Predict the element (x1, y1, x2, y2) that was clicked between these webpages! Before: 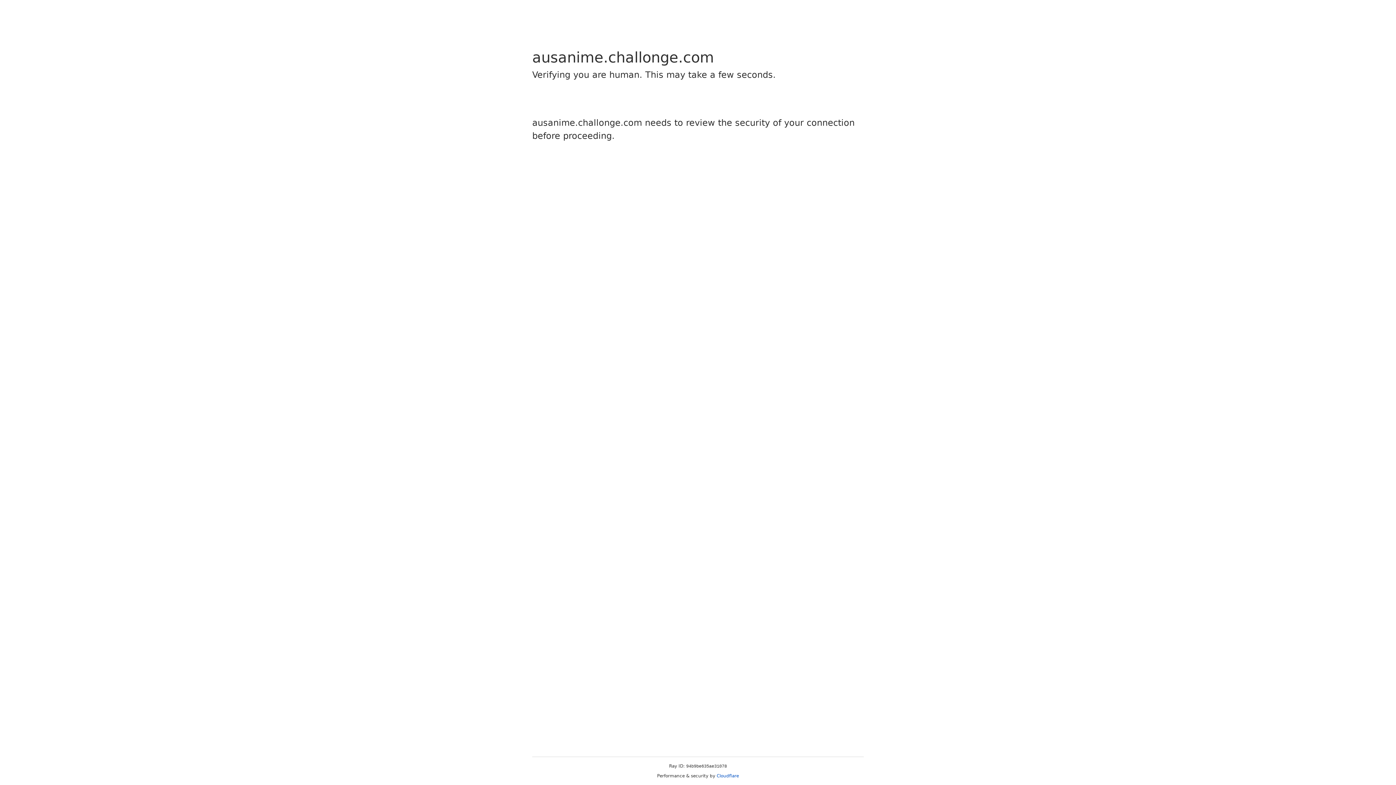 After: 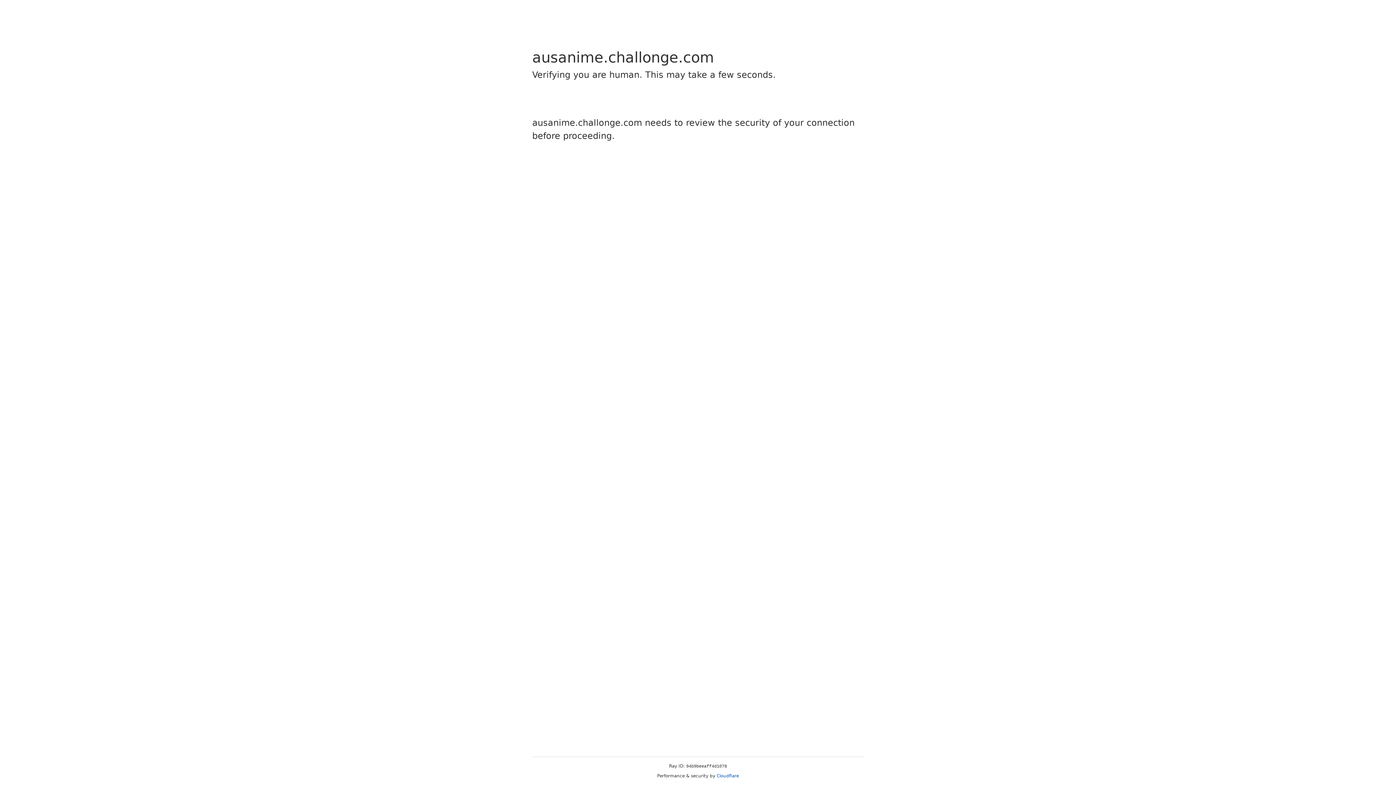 Action: bbox: (716, 773, 739, 778) label: Cloudflare